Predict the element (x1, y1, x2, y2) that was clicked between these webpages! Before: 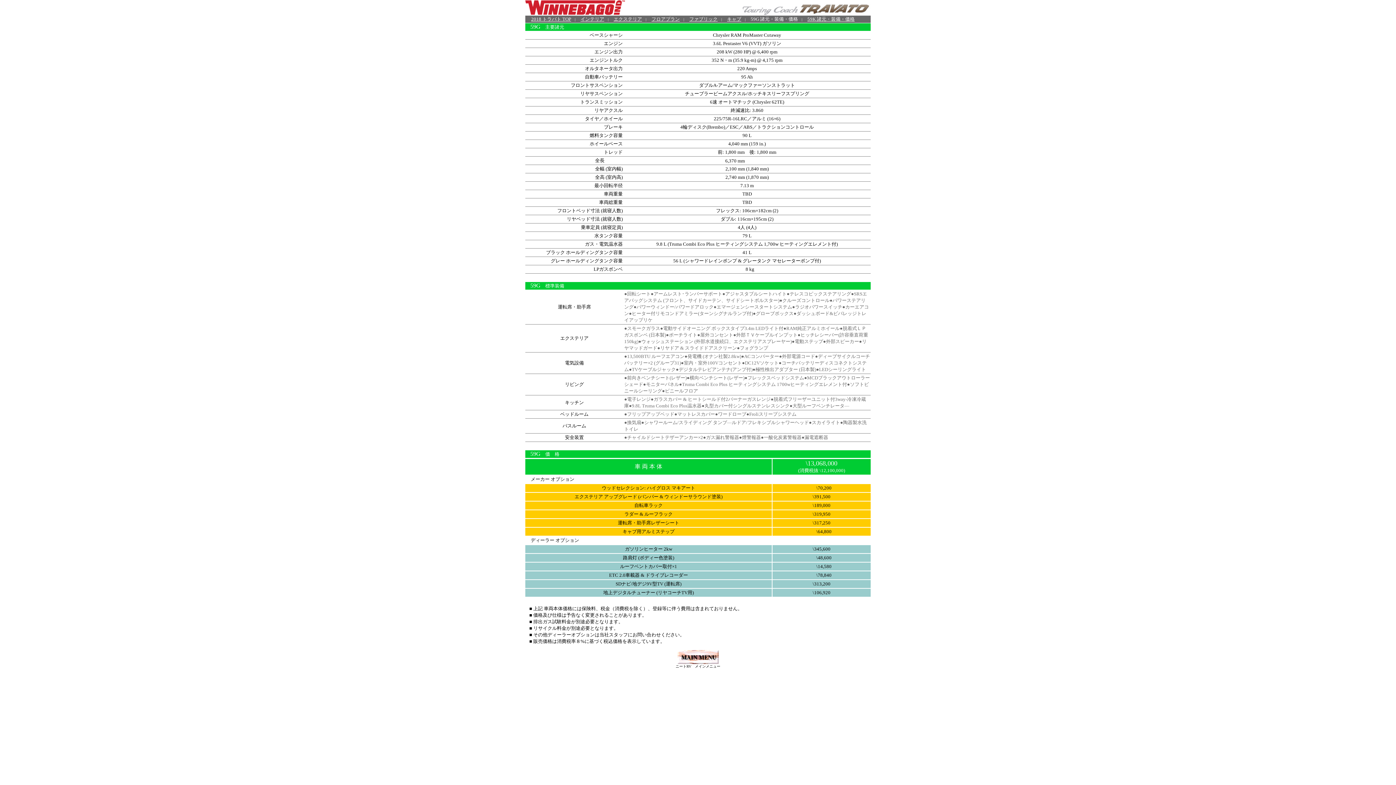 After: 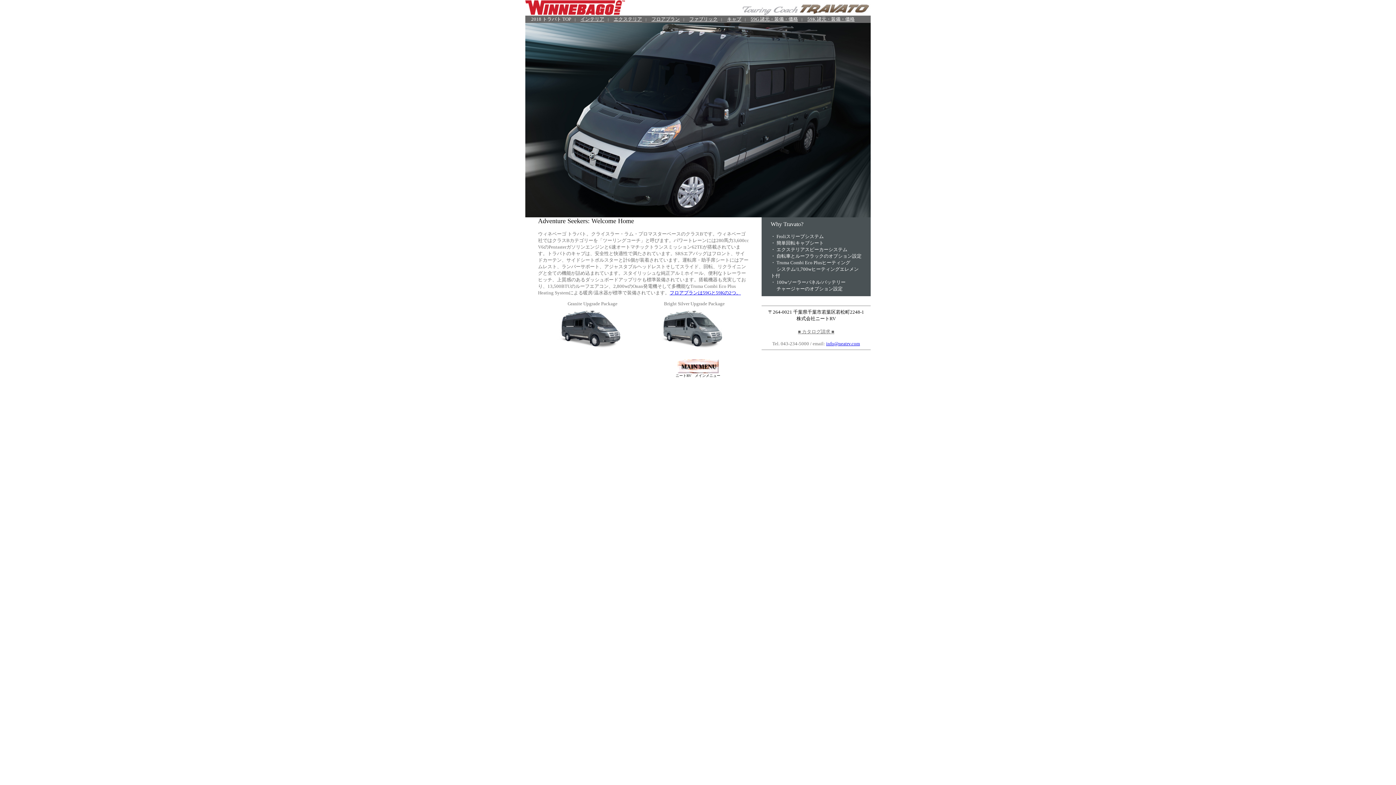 Action: label: 2018 トラバト TOP bbox: (531, 15, 571, 21)